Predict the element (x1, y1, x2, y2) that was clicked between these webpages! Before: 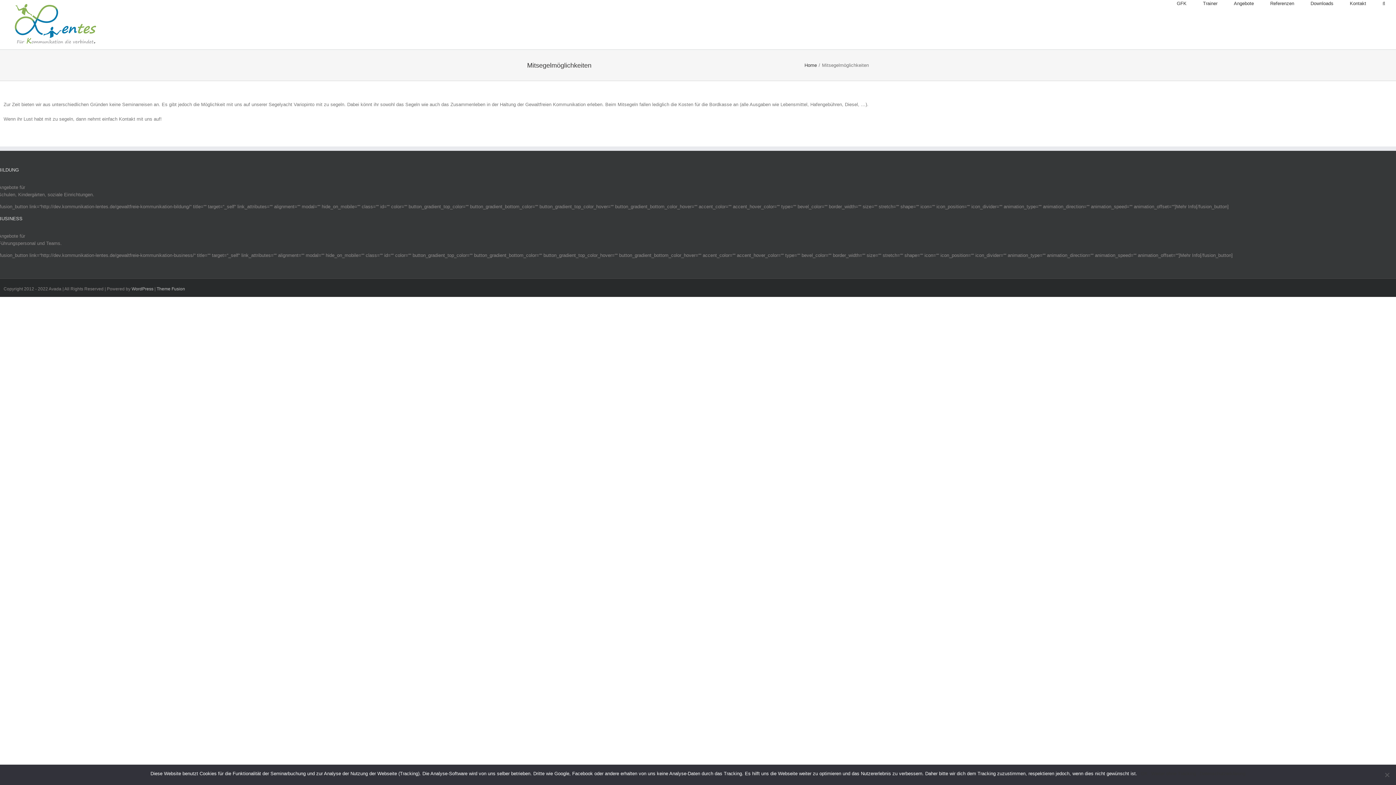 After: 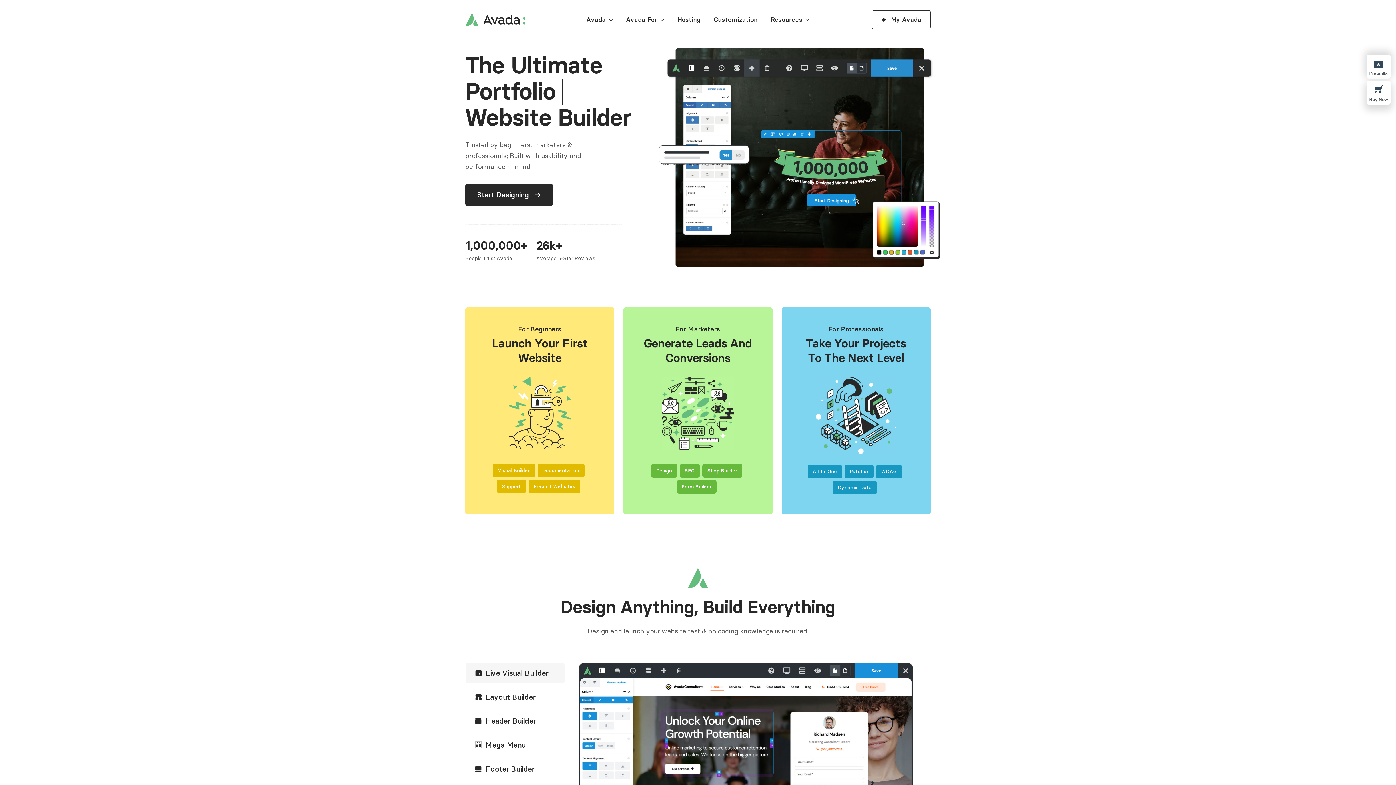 Action: label: Theme Fusion bbox: (156, 286, 185, 291)